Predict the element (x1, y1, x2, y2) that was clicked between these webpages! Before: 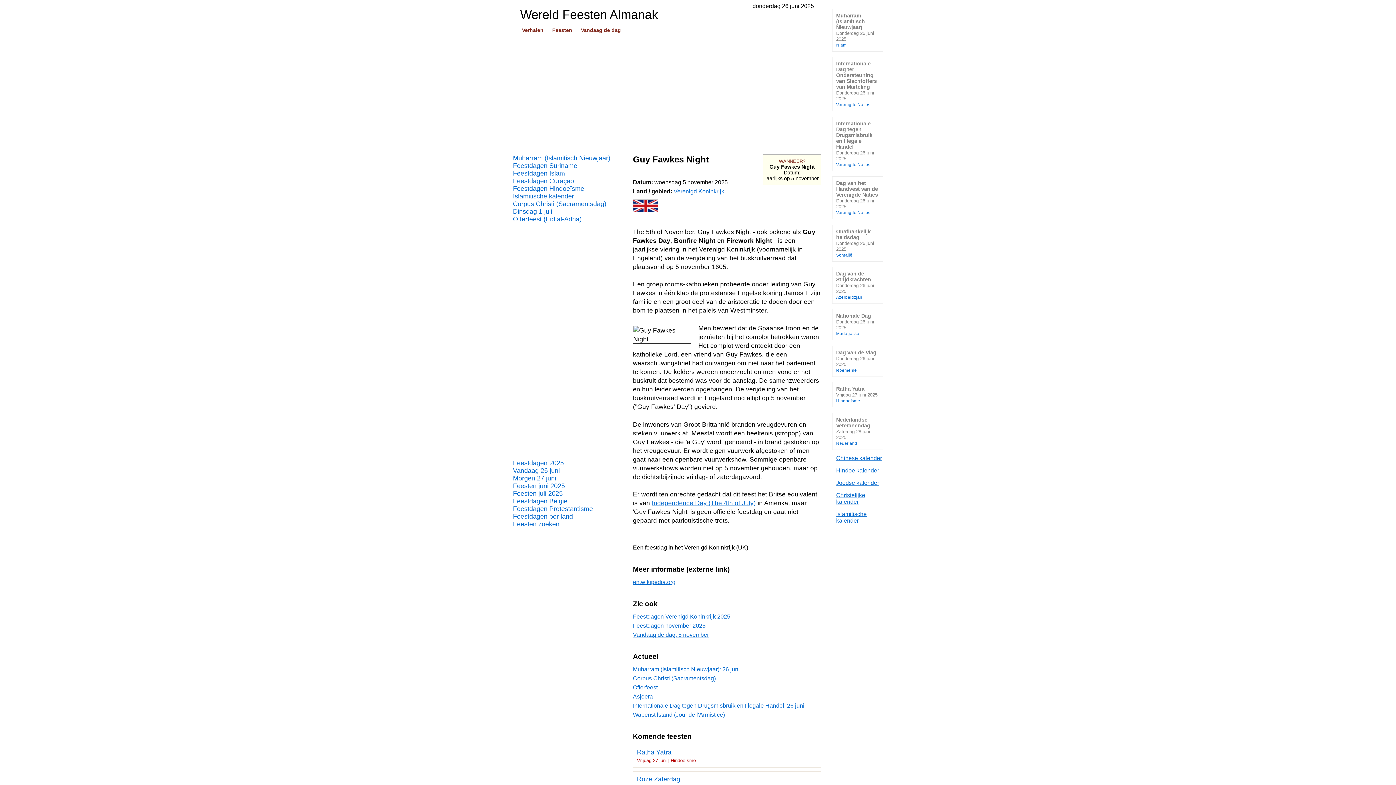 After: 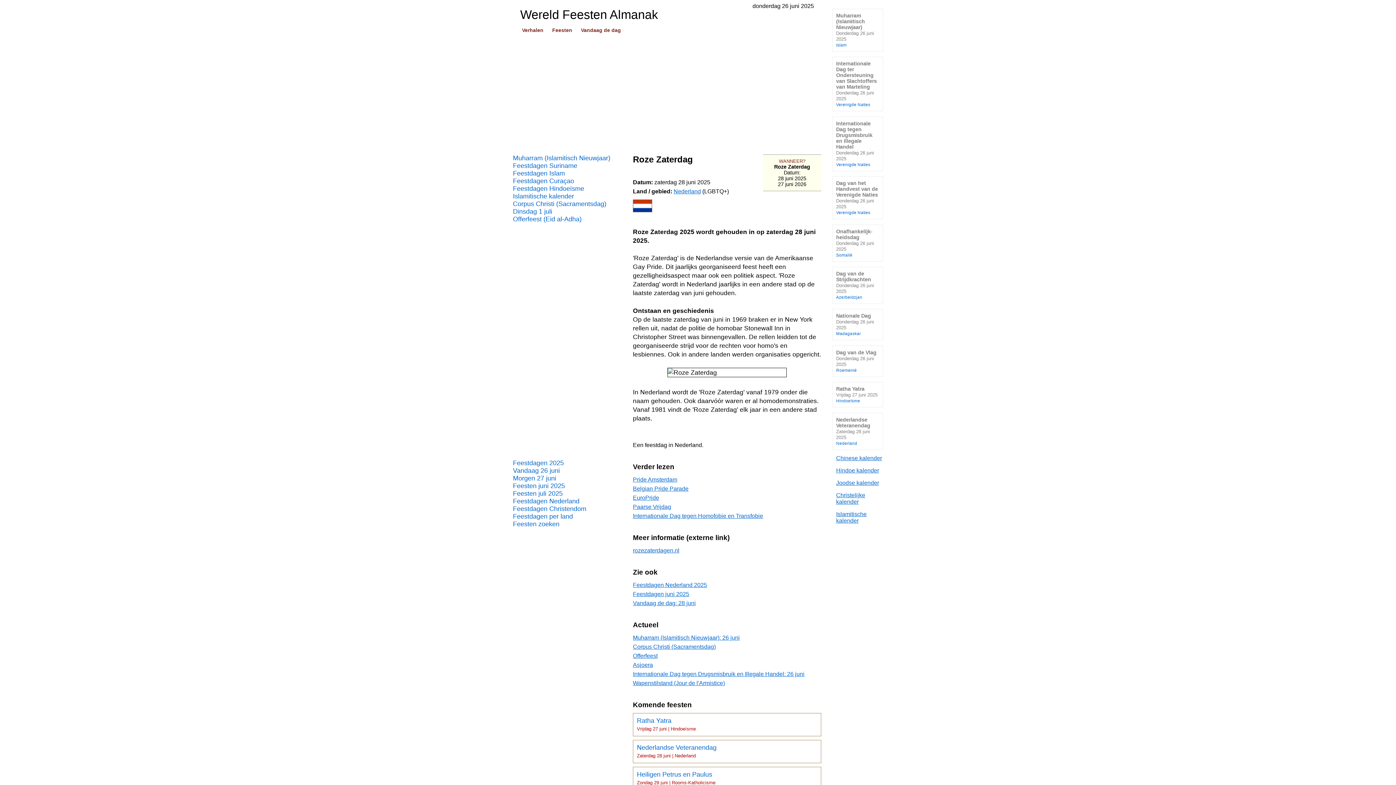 Action: label: Roze Zaterdag
Zaterdag 28 juni | Nederland bbox: (633, 771, 821, 795)